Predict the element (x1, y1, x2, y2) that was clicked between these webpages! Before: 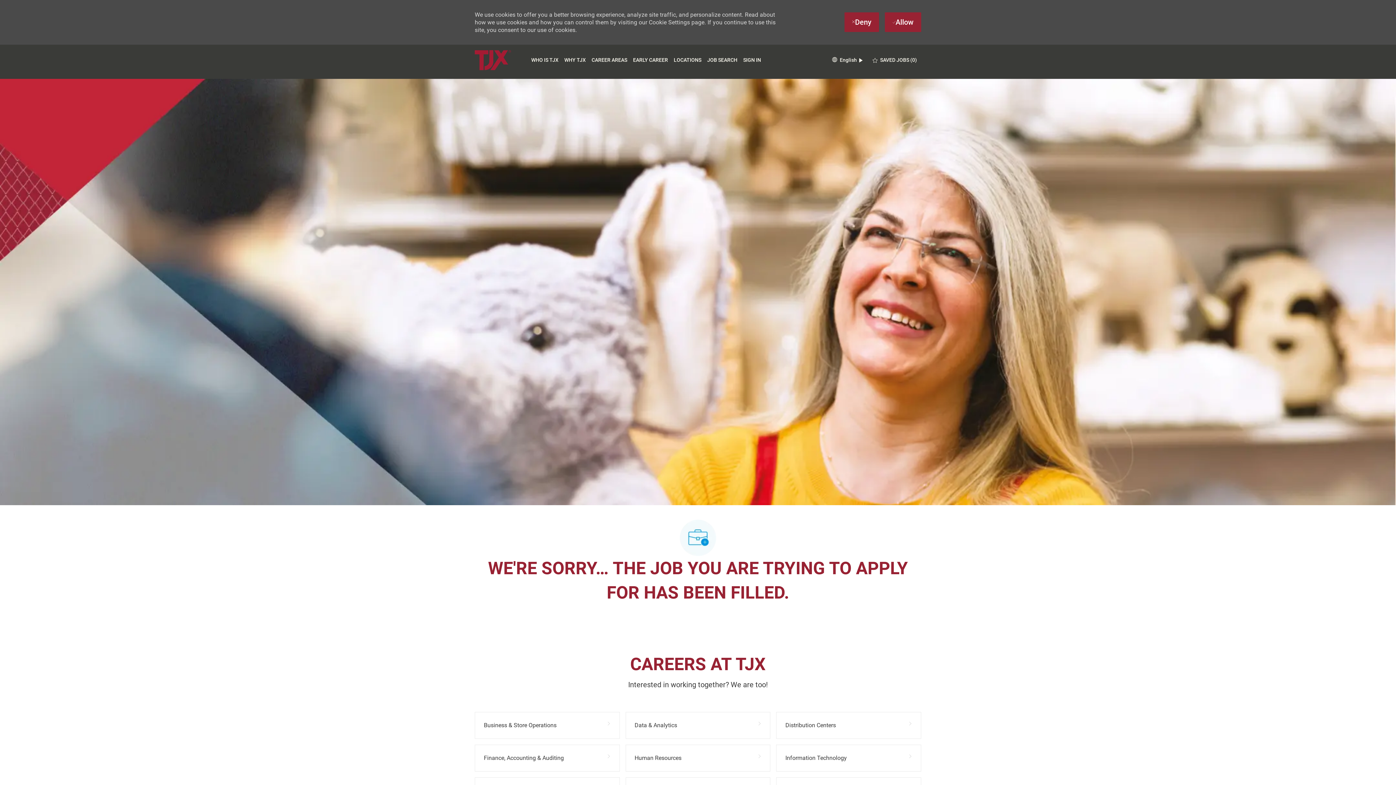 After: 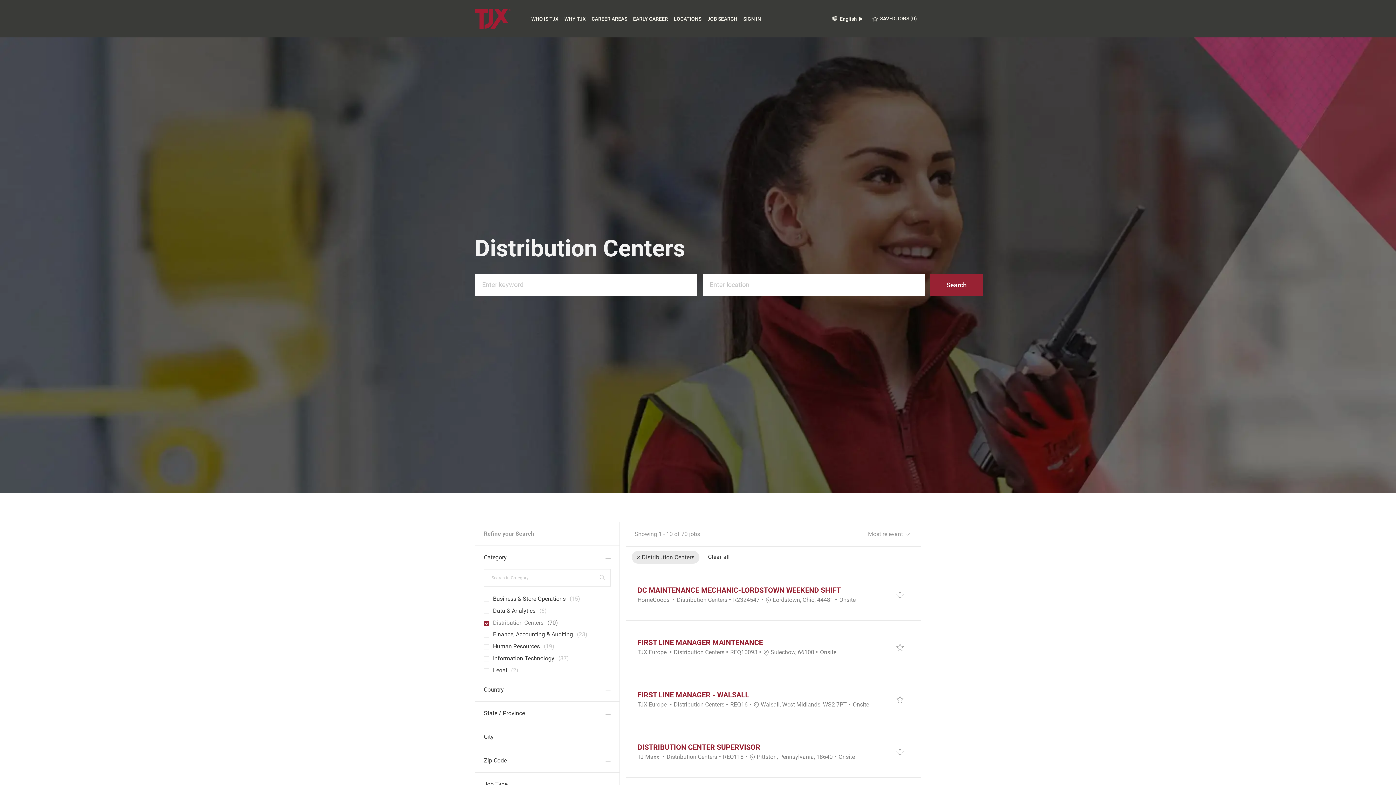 Action: bbox: (776, 712, 921, 739) label: Distribution Centers